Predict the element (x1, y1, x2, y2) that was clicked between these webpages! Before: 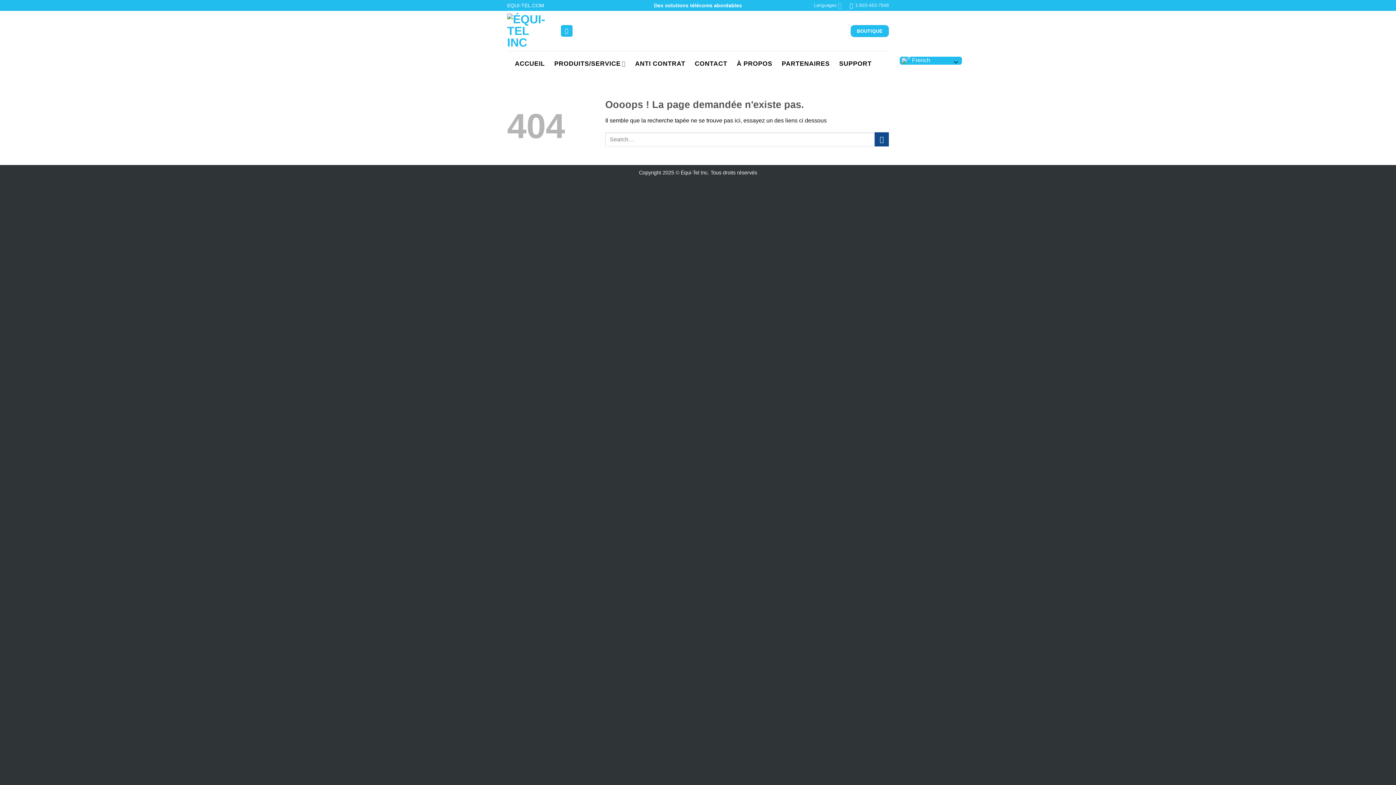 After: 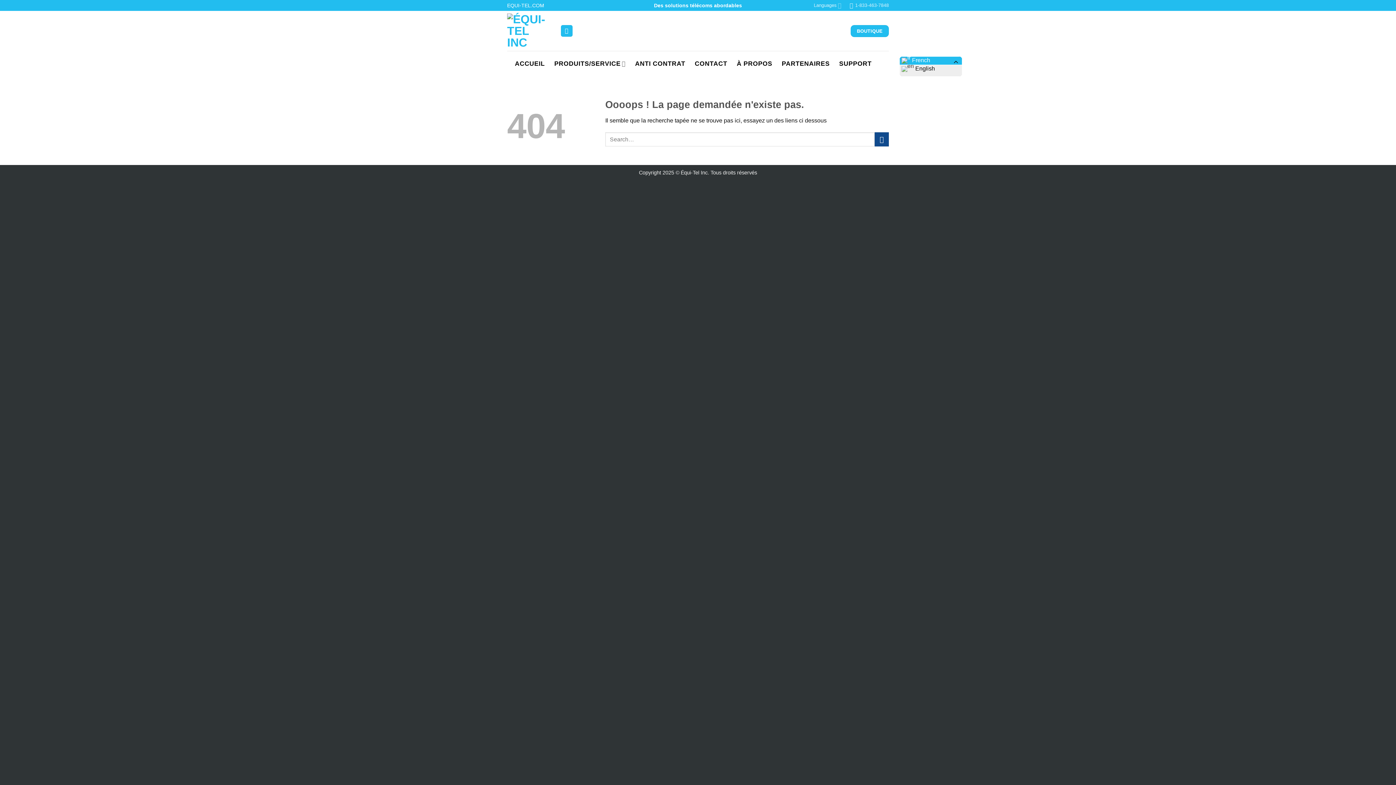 Action: label:  French bbox: (899, 56, 962, 65)